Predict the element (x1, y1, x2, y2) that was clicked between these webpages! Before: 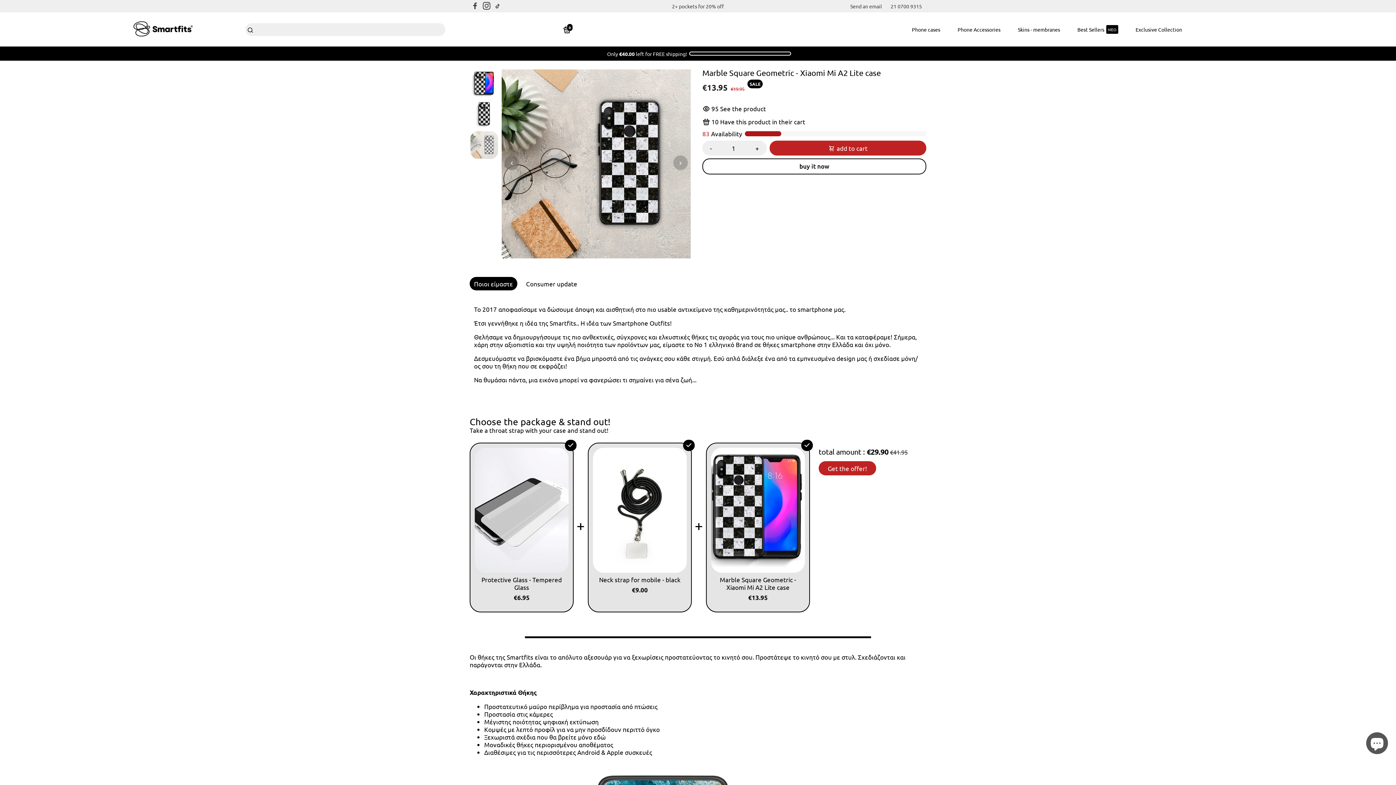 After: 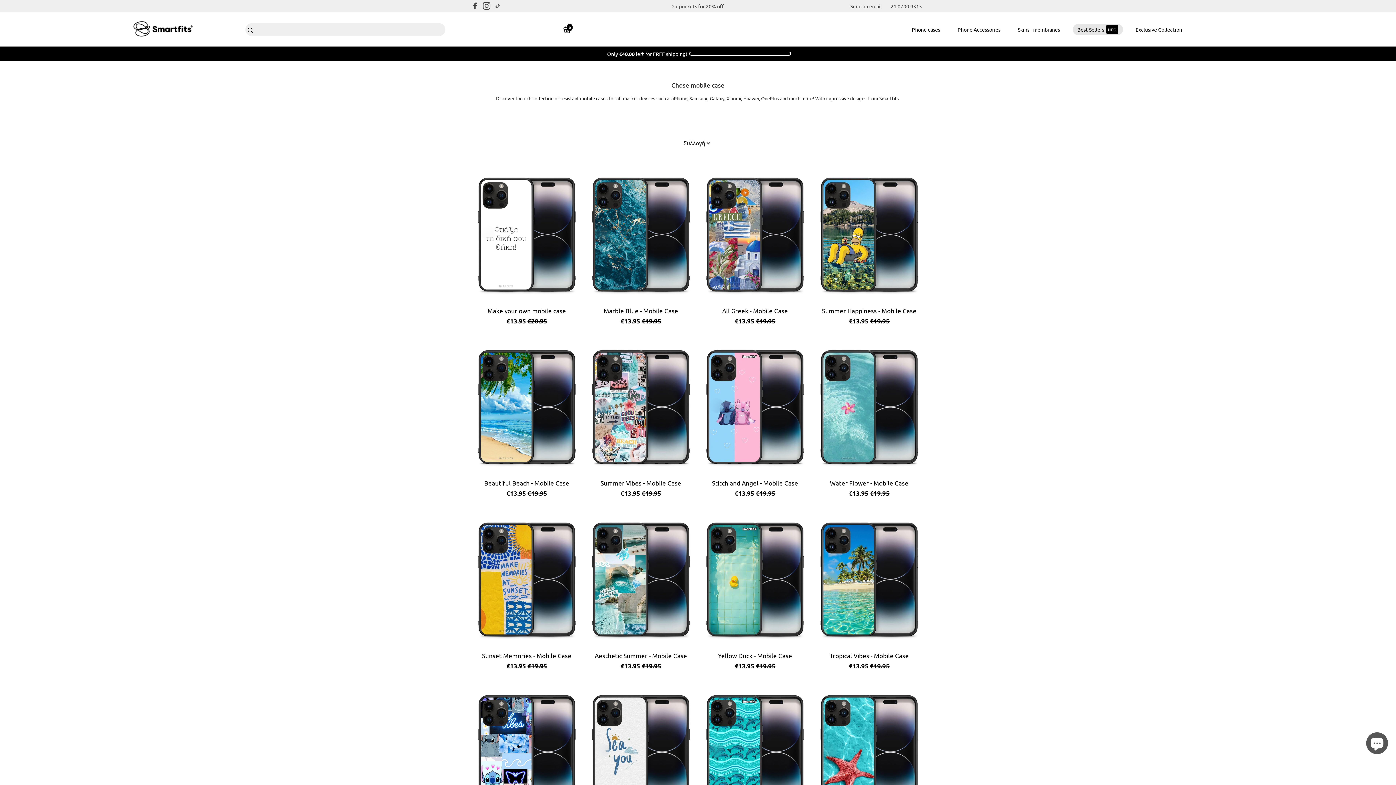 Action: label: Best Sellers
ΝΈΟ bbox: (1070, 19, 1125, 39)